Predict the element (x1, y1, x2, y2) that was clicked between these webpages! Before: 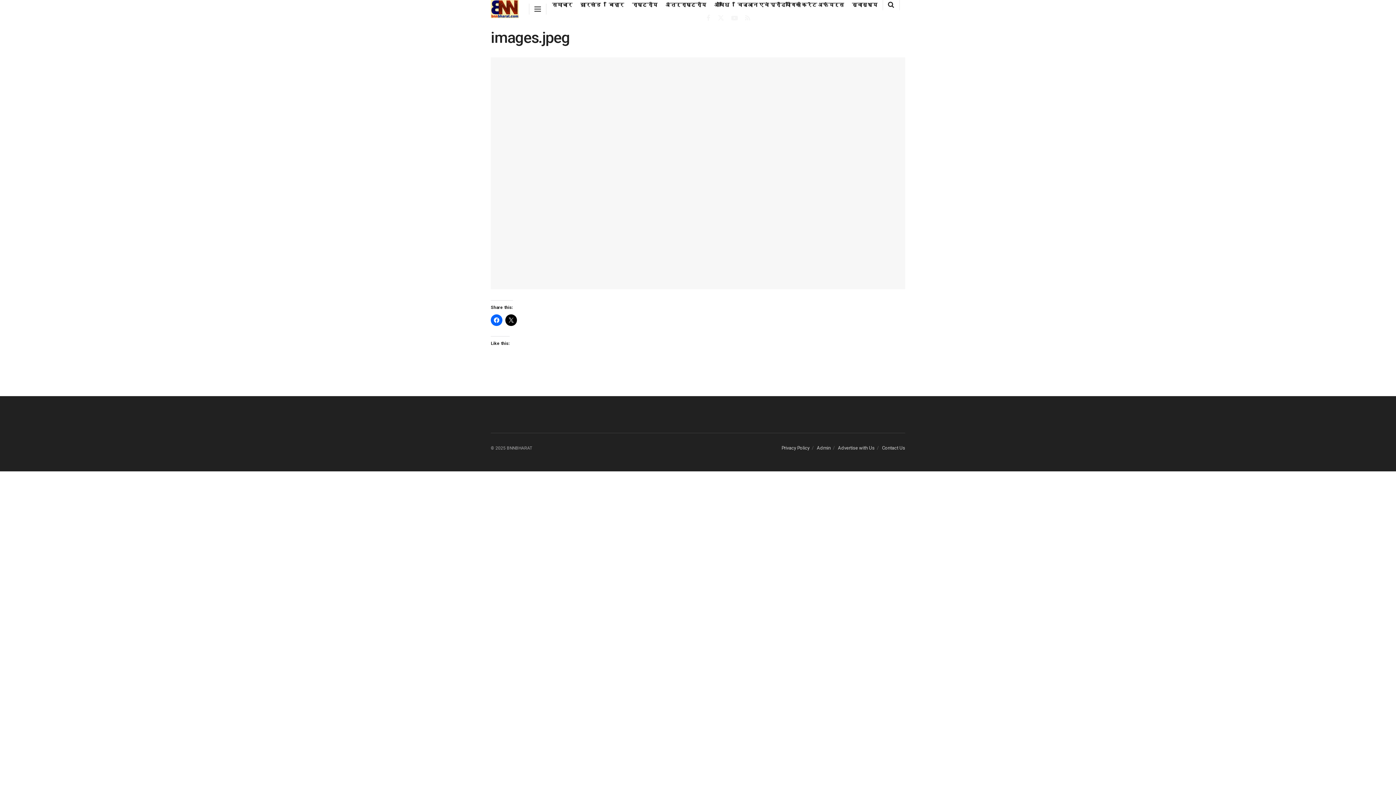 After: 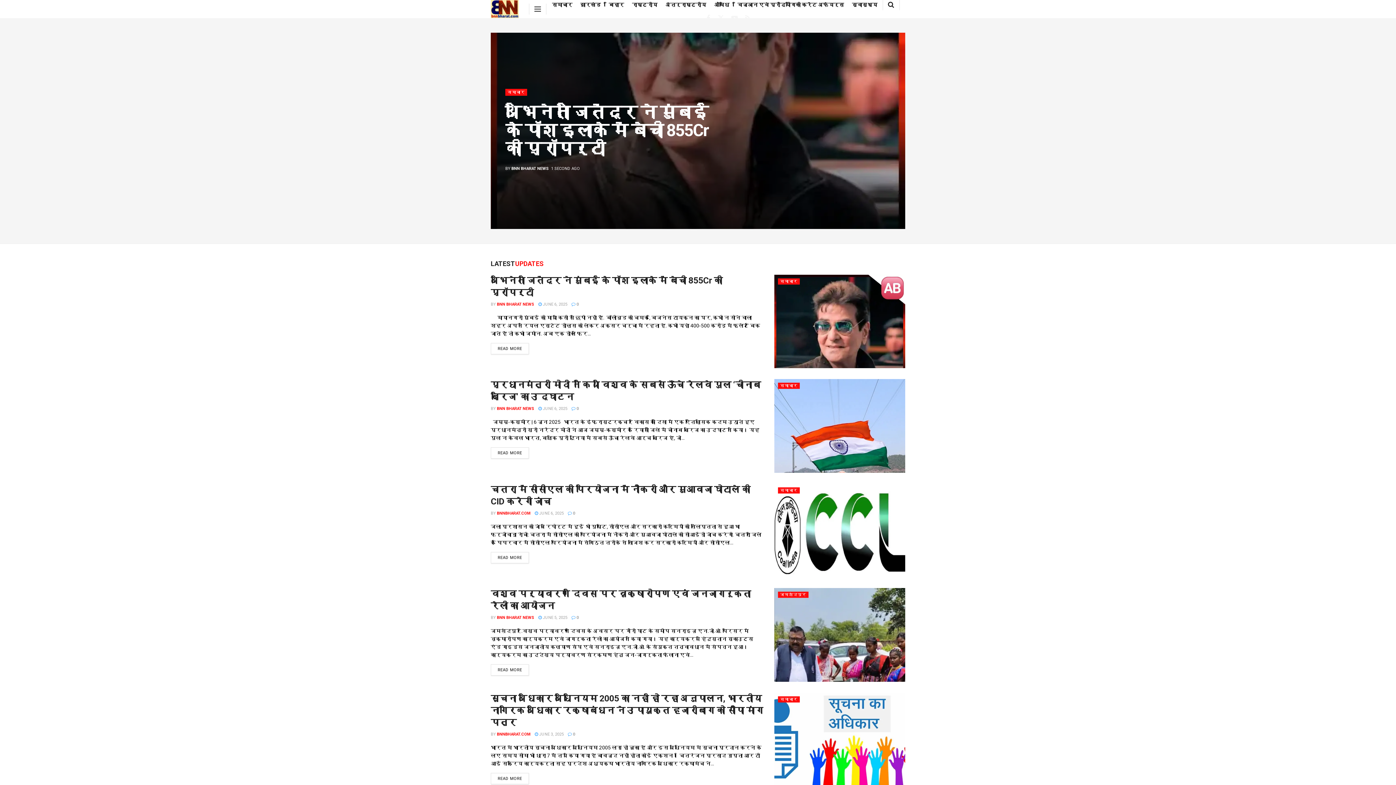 Action: bbox: (490, 0, 518, 18) label: Visit Homepage